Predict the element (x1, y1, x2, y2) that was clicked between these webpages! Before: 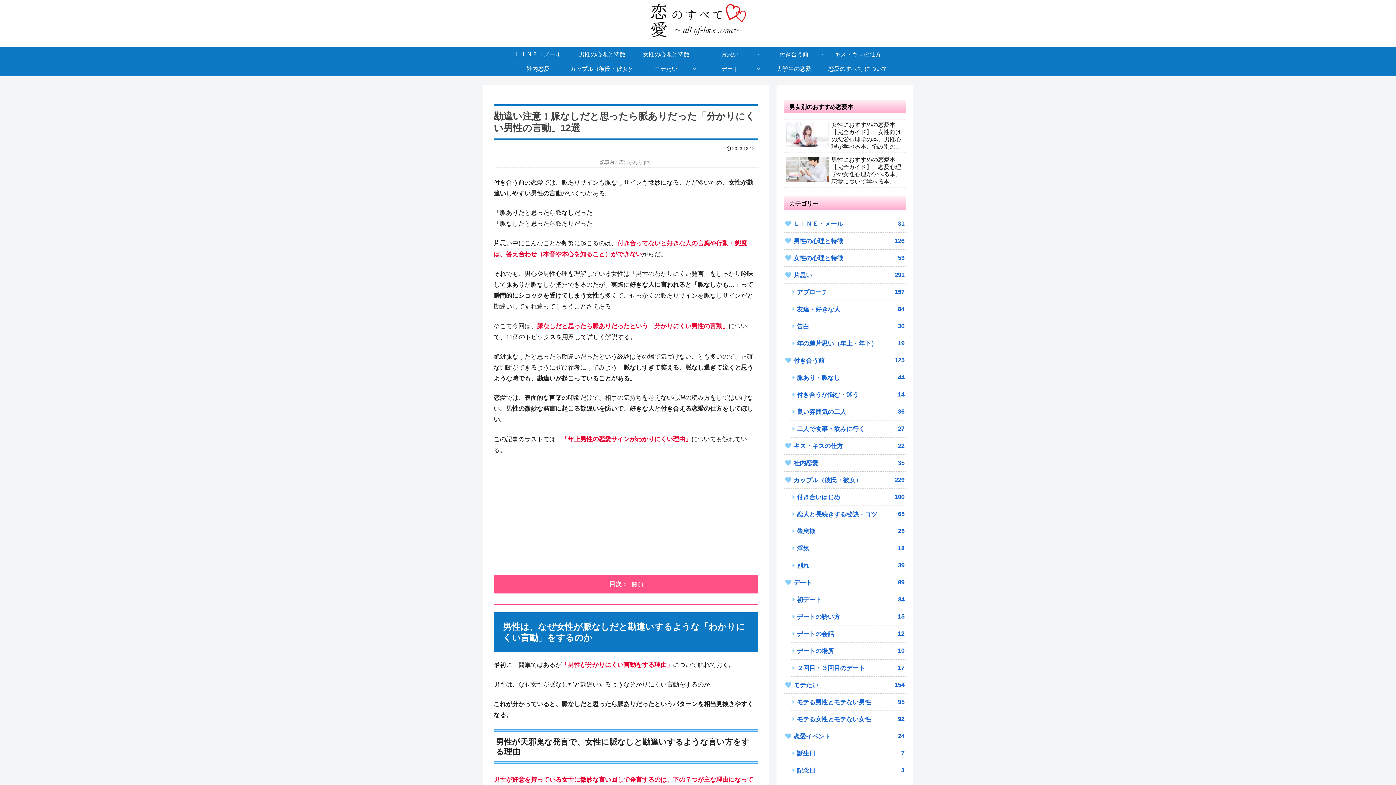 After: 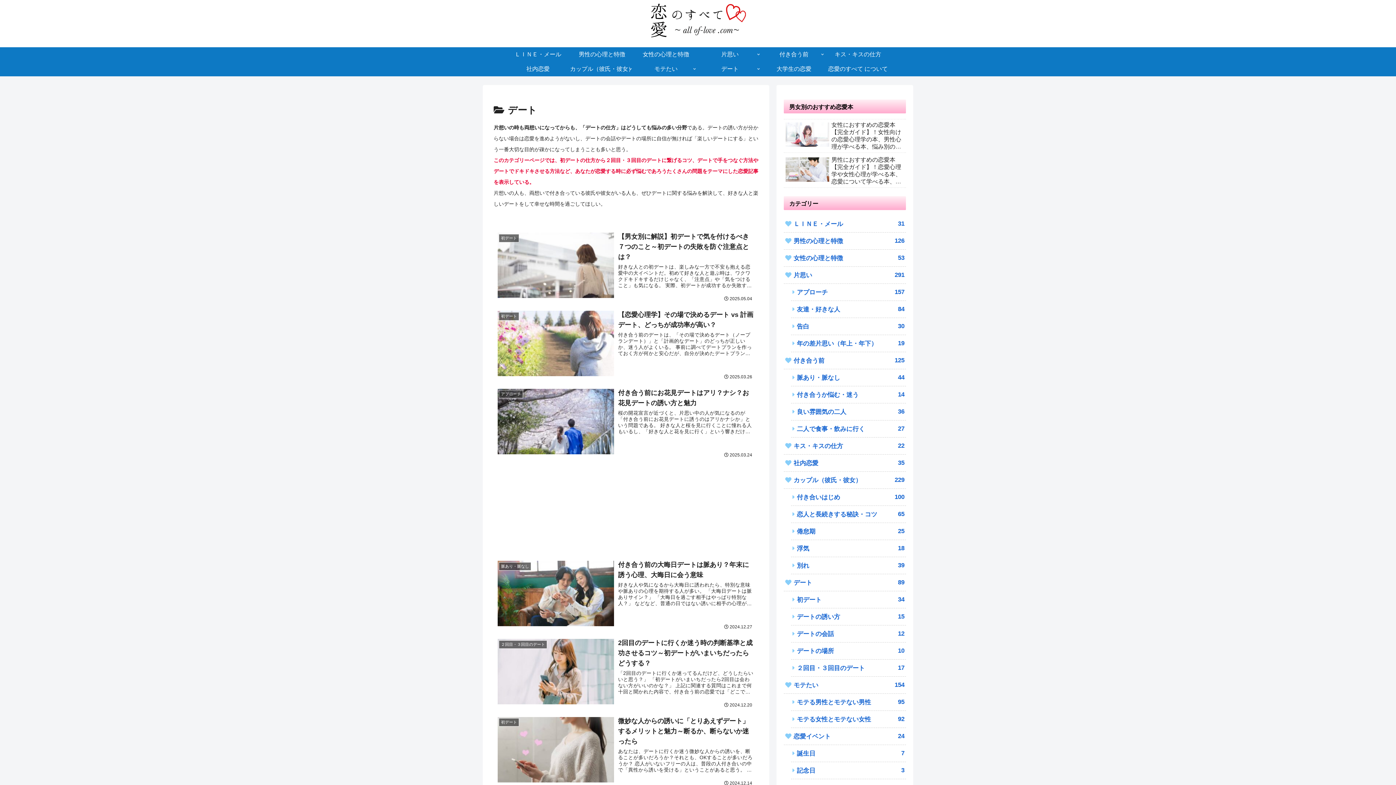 Action: bbox: (784, 574, 906, 591) label: デート
89